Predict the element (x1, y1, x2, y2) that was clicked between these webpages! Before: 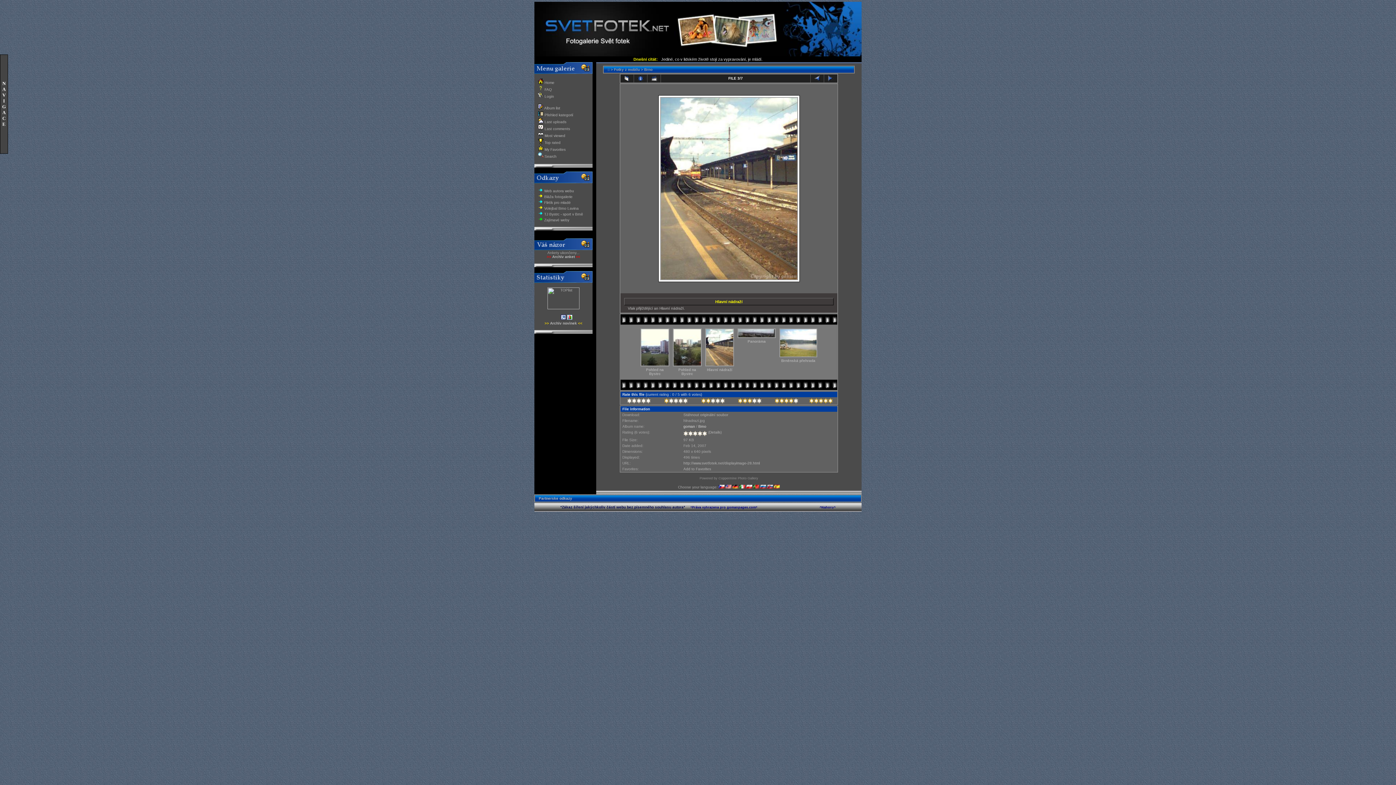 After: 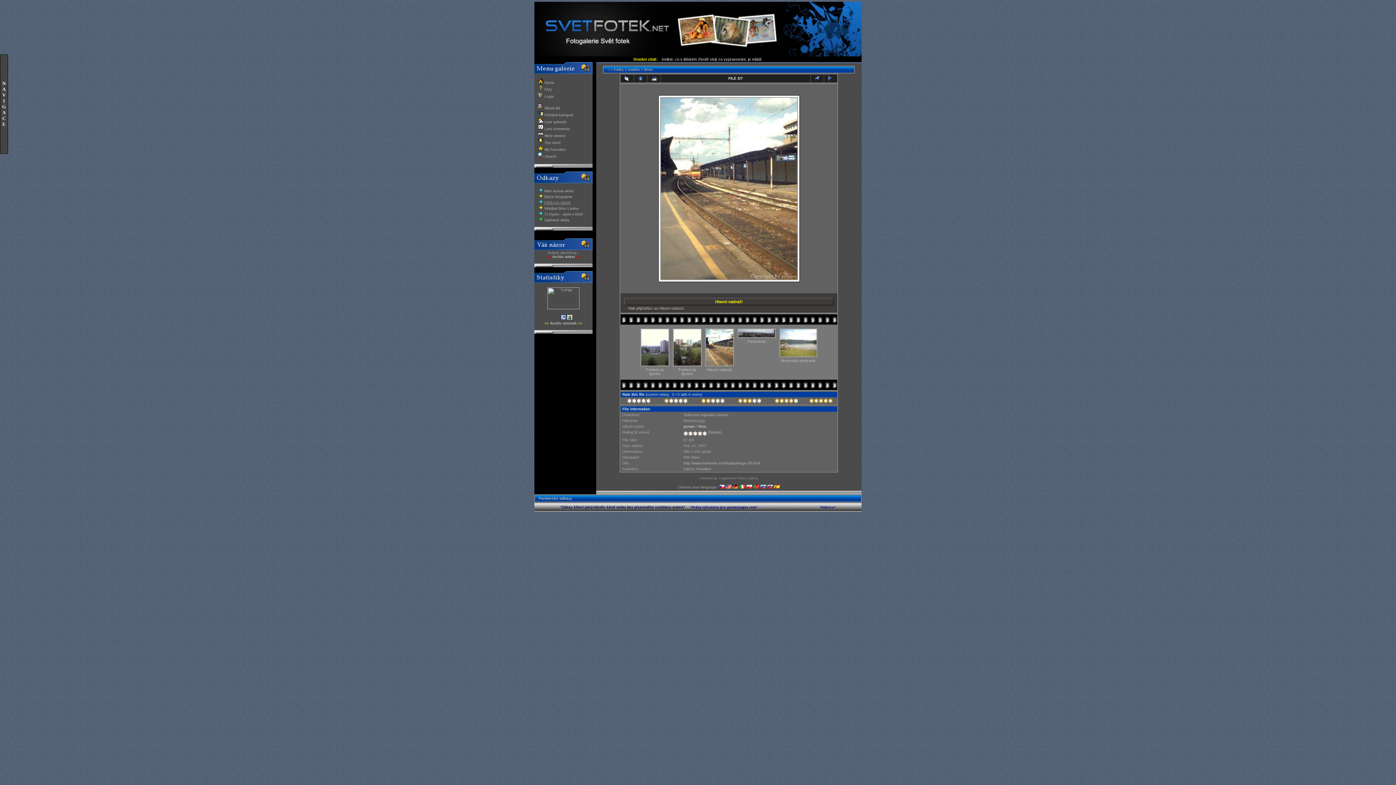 Action: bbox: (544, 200, 570, 204) label: Flirtík pro mladé